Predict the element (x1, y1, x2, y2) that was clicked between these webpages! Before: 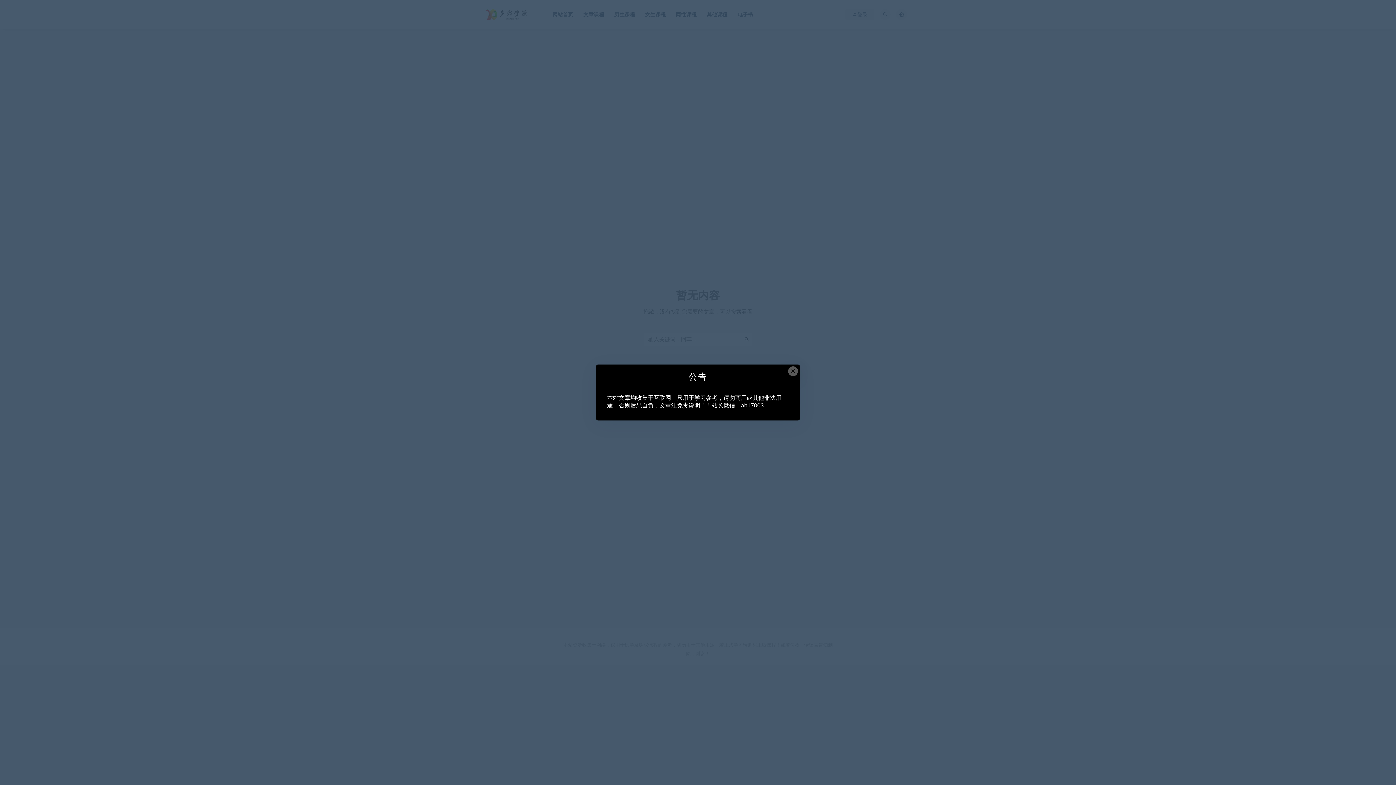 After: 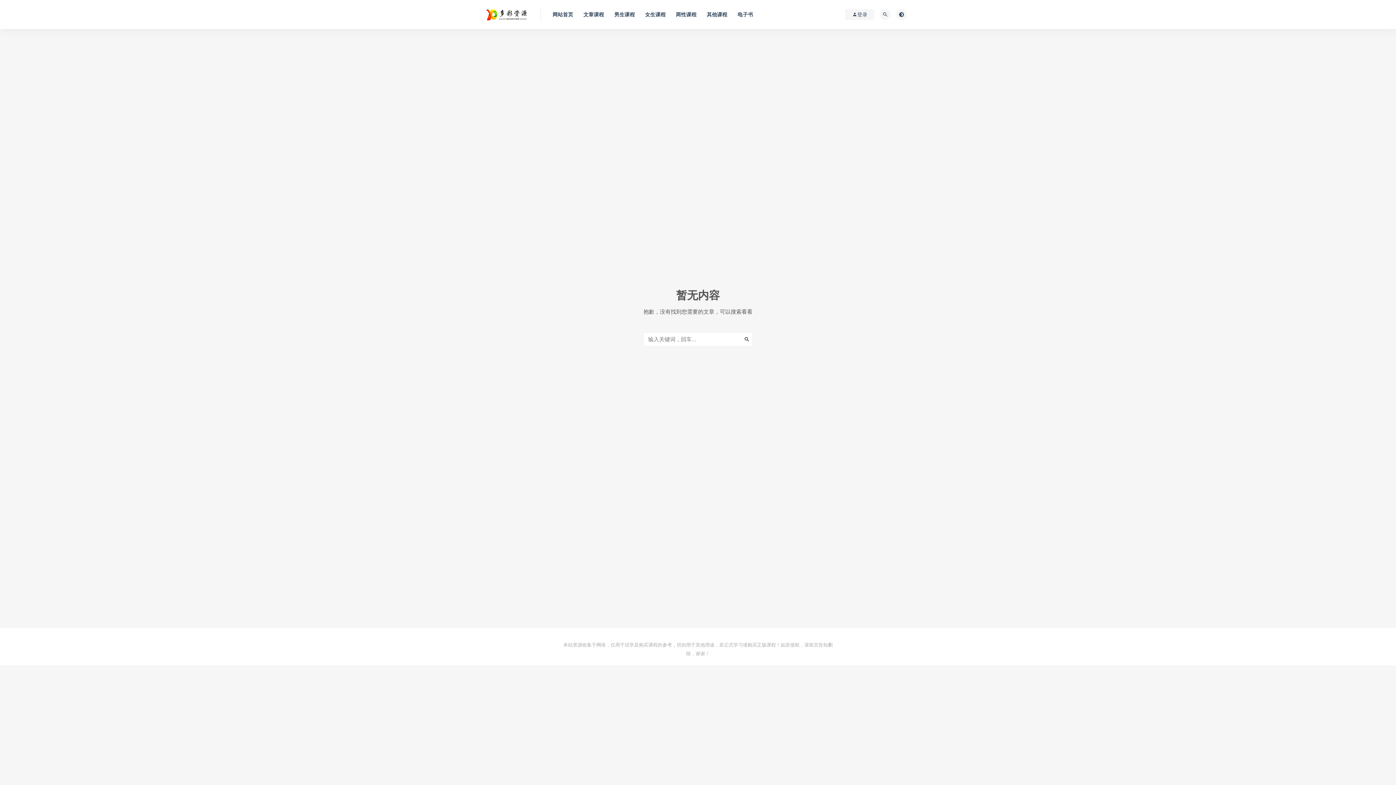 Action: label: Close this dialog bbox: (788, 366, 798, 376)